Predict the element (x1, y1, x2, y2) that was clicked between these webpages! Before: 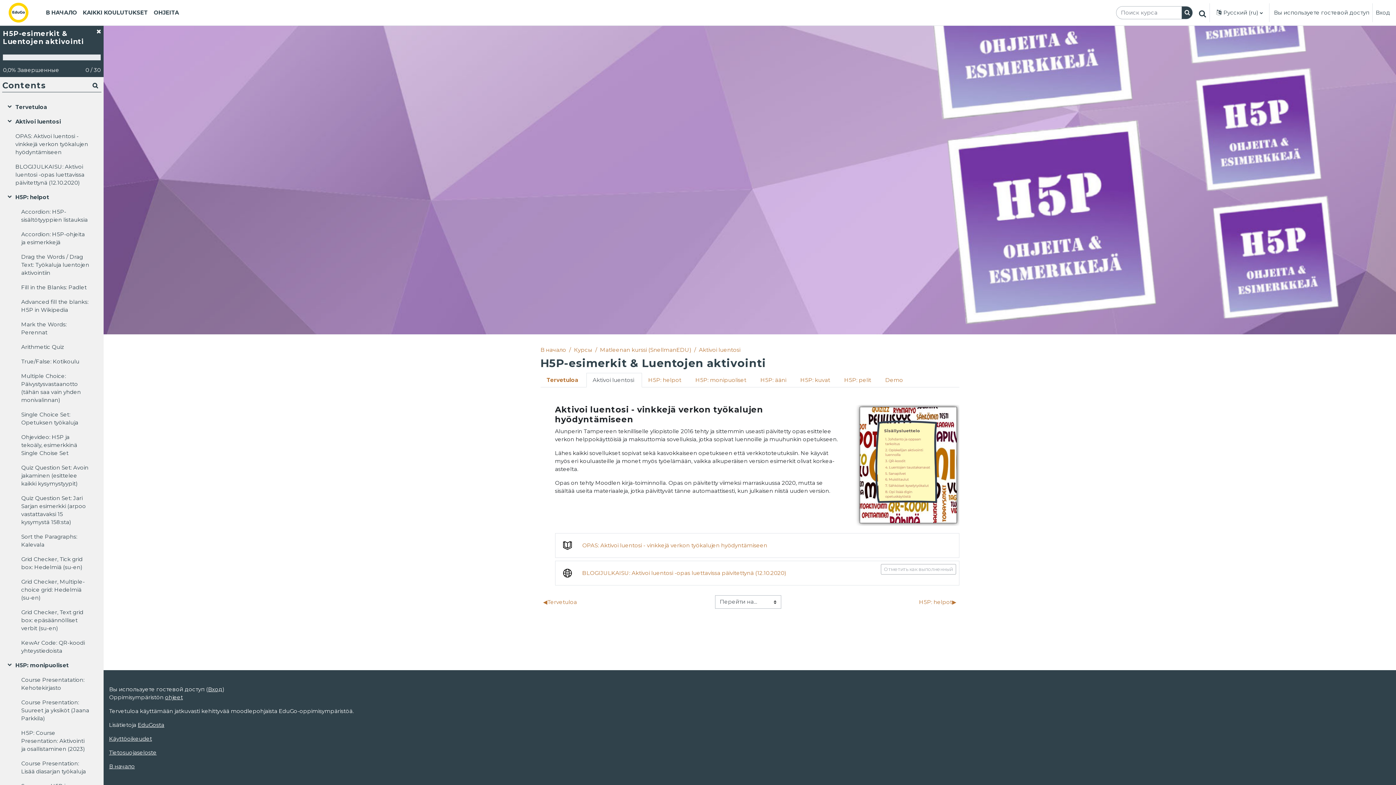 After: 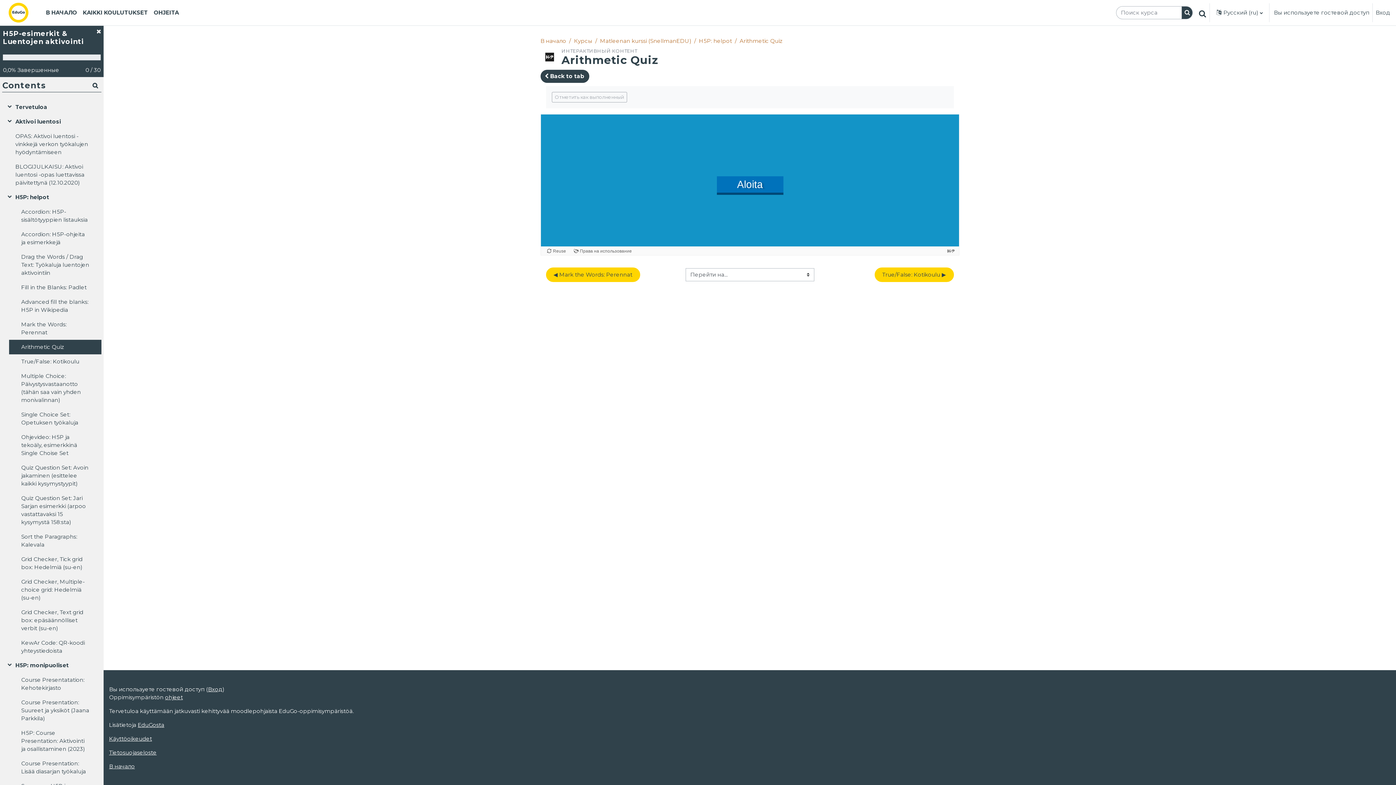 Action: label: Arithmetic Quiz bbox: (21, 343, 64, 351)